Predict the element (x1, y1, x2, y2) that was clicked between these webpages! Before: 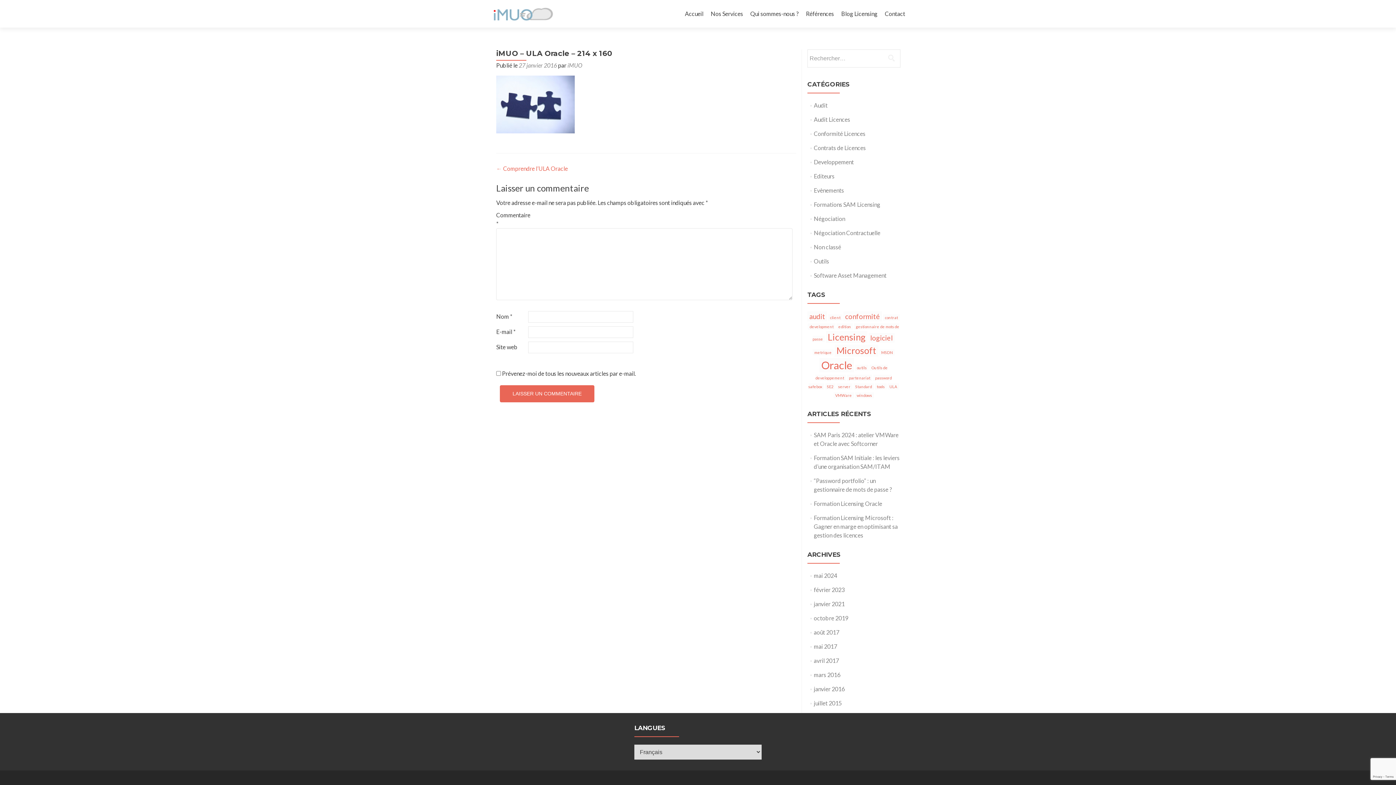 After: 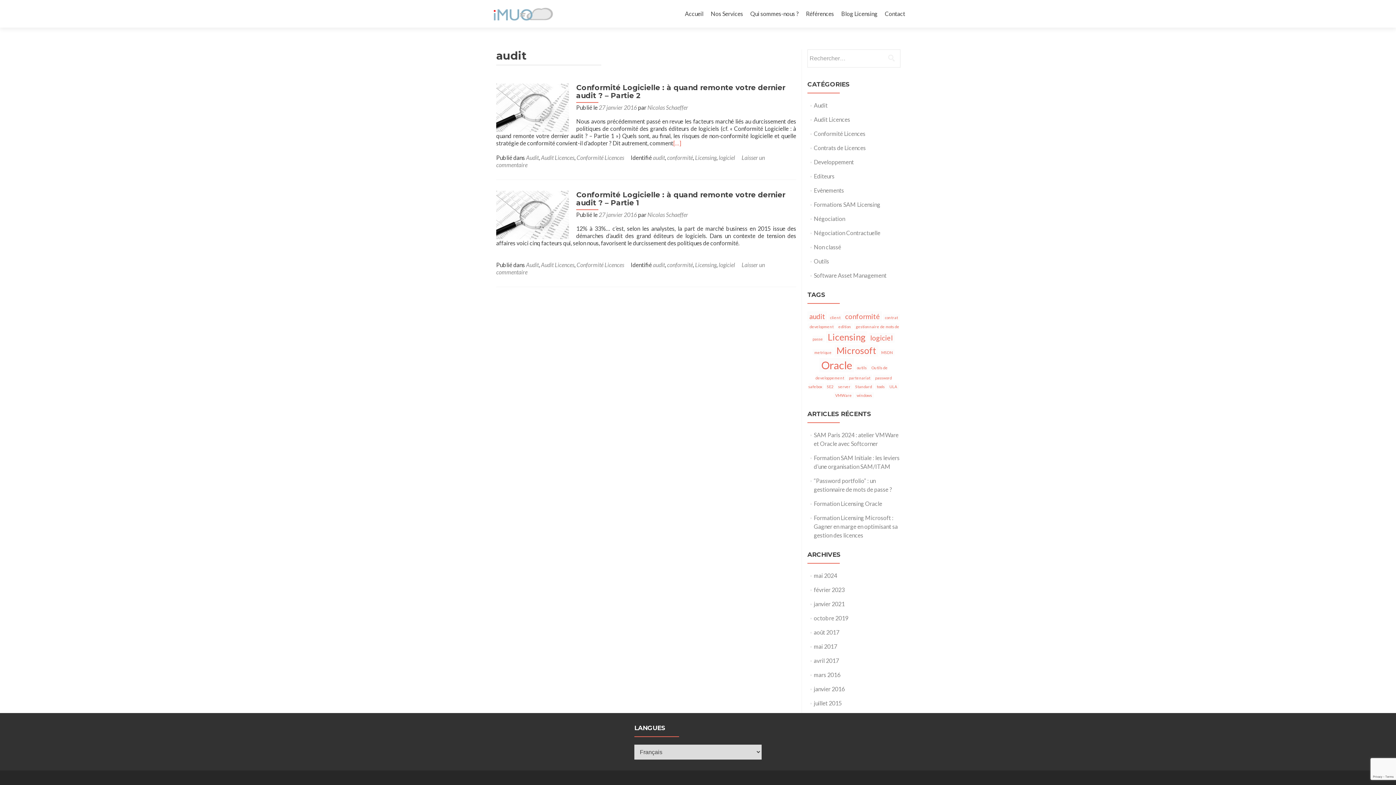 Action: label: audit (2 éléments) bbox: (807, 311, 827, 321)